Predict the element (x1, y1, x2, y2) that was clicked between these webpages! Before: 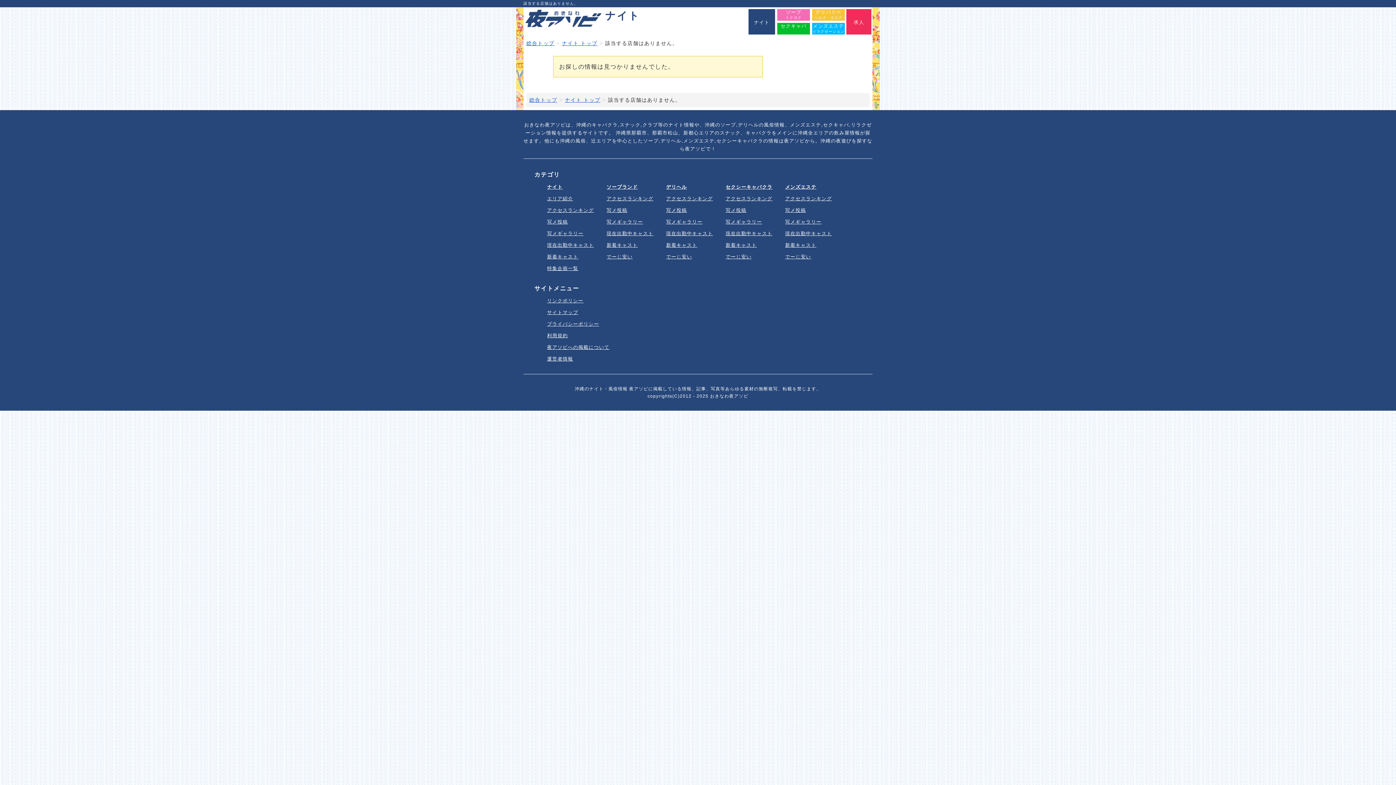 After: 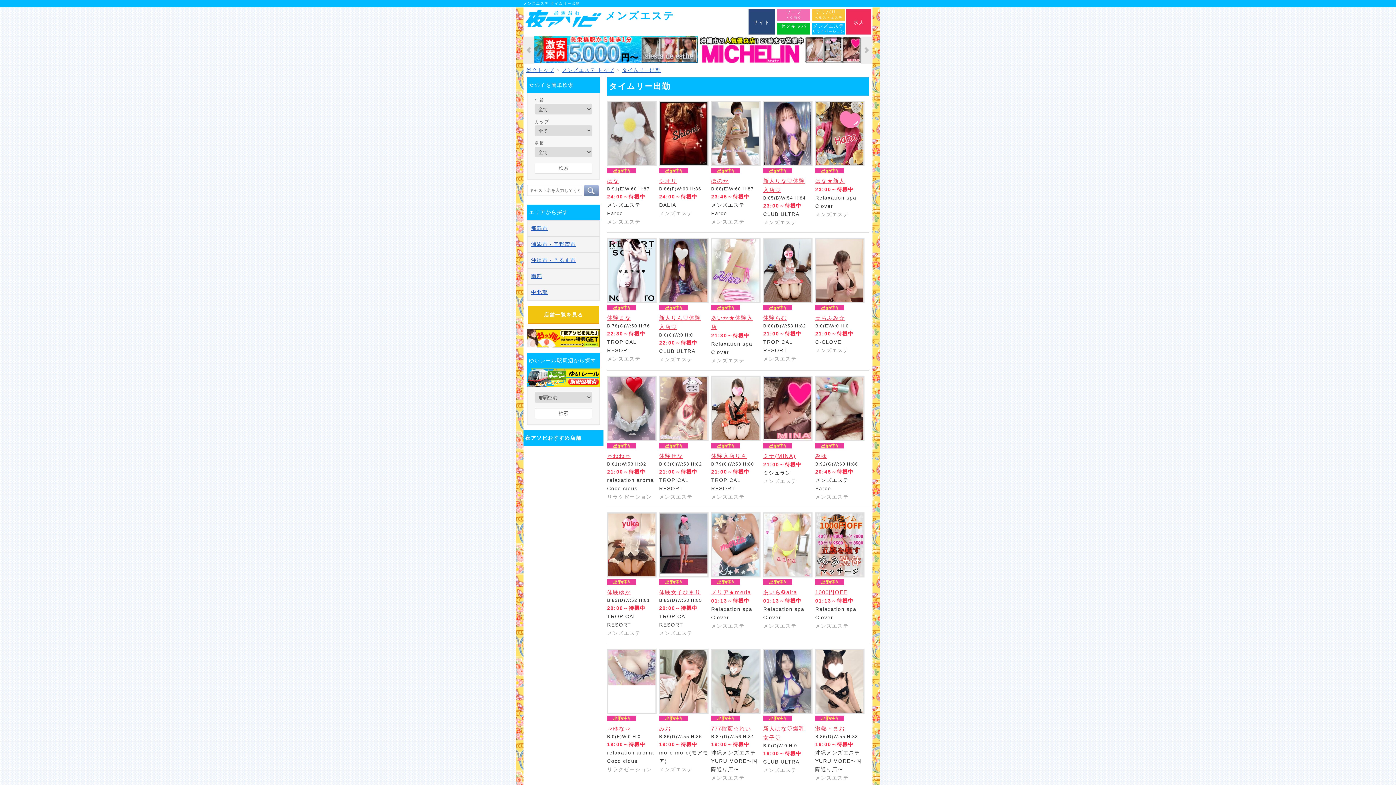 Action: bbox: (785, 230, 832, 236) label: 現在出勤中キャスト